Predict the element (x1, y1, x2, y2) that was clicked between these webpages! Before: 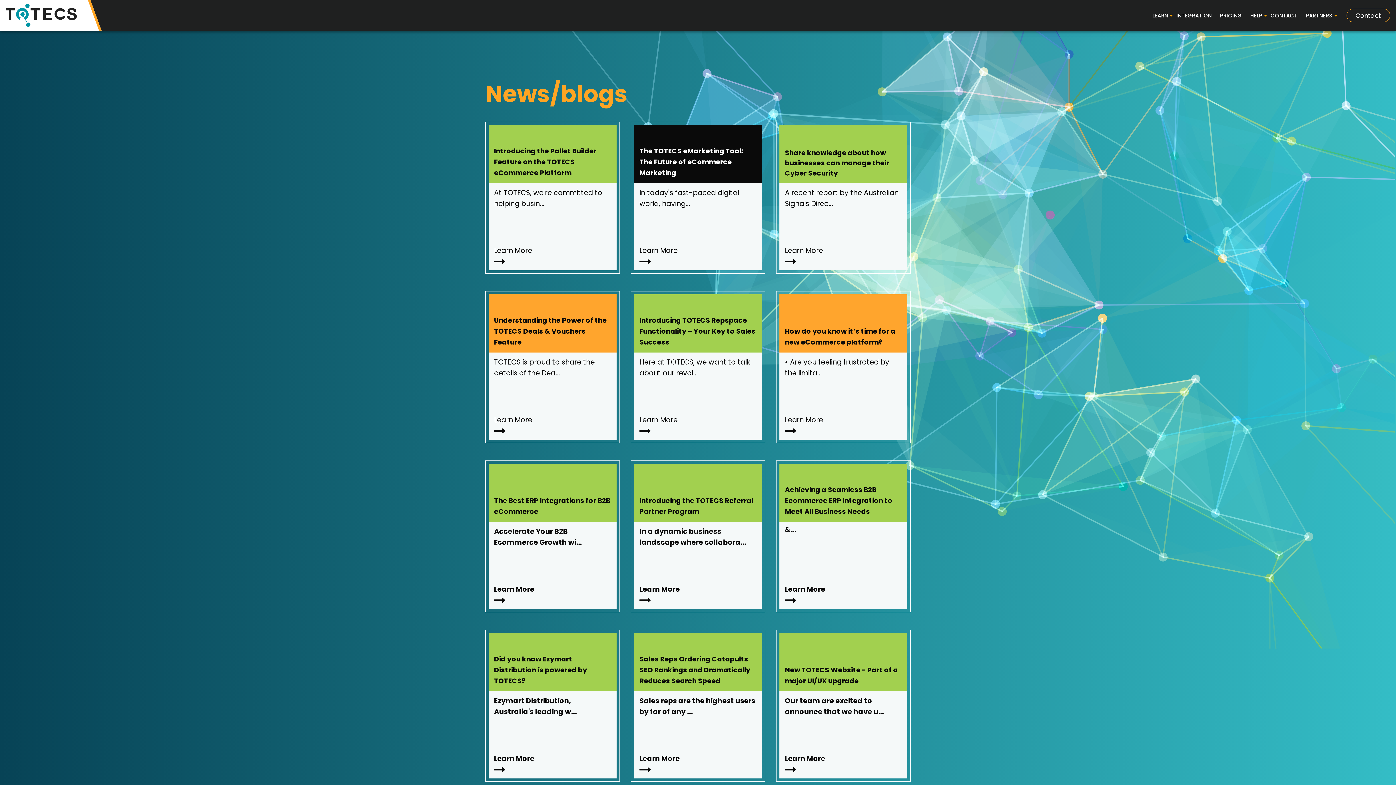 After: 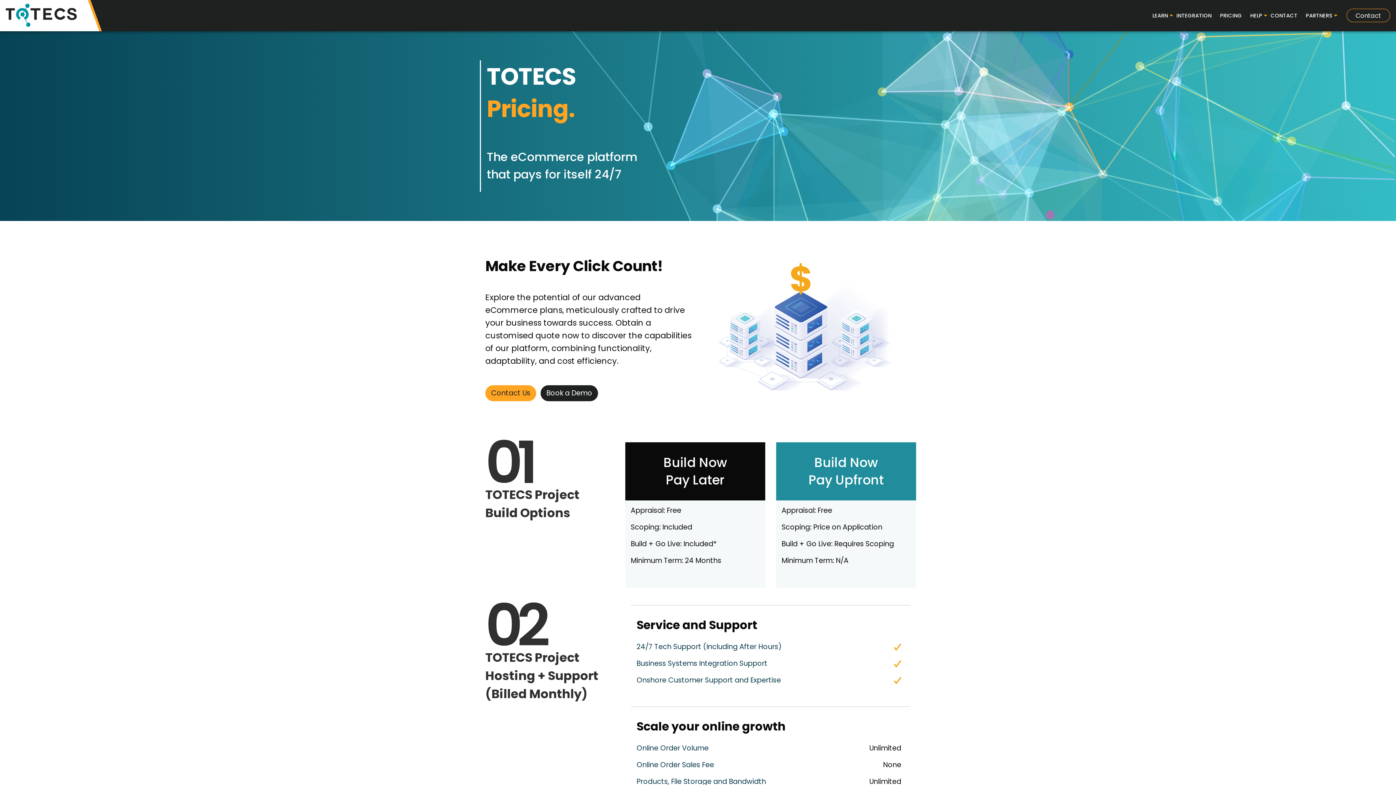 Action: label: PRICING bbox: (1220, 13, 1242, 18)